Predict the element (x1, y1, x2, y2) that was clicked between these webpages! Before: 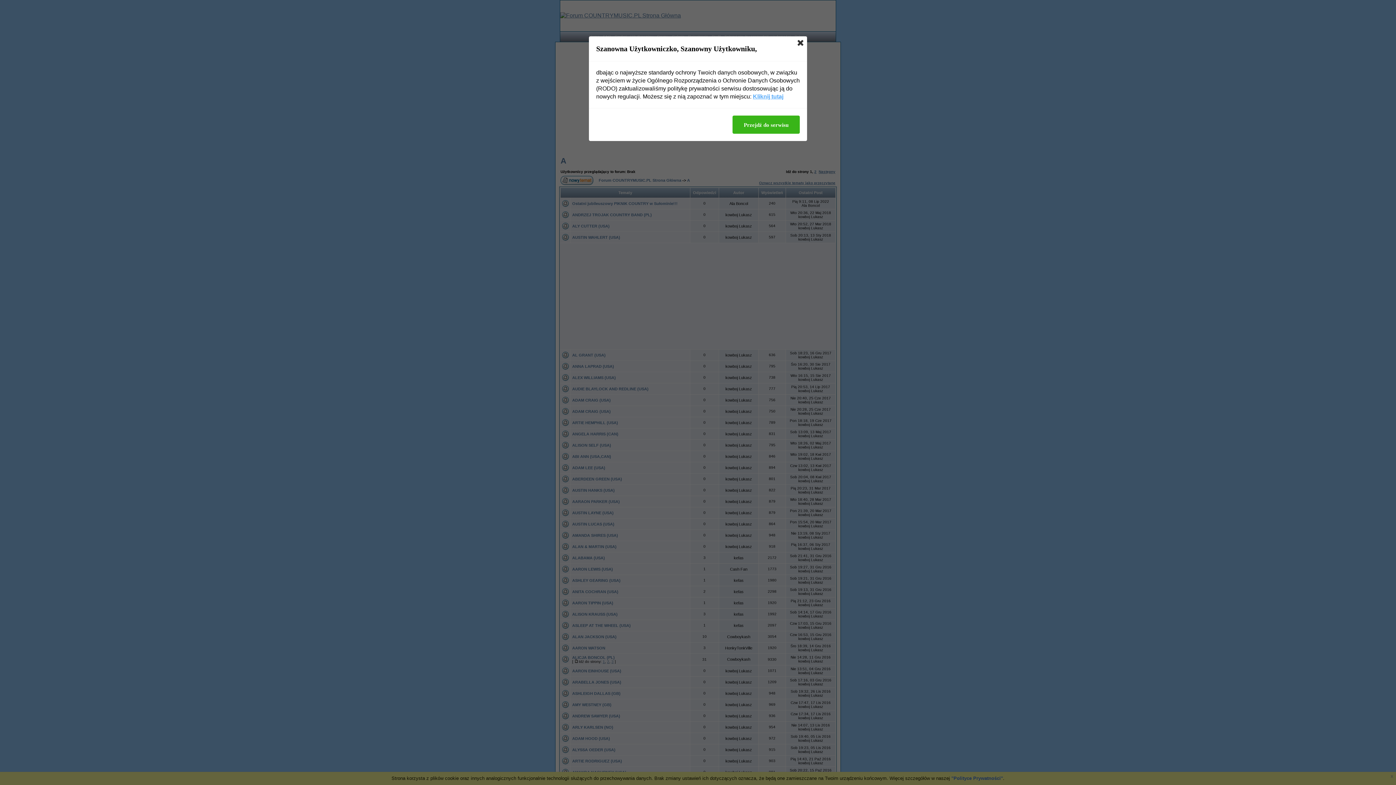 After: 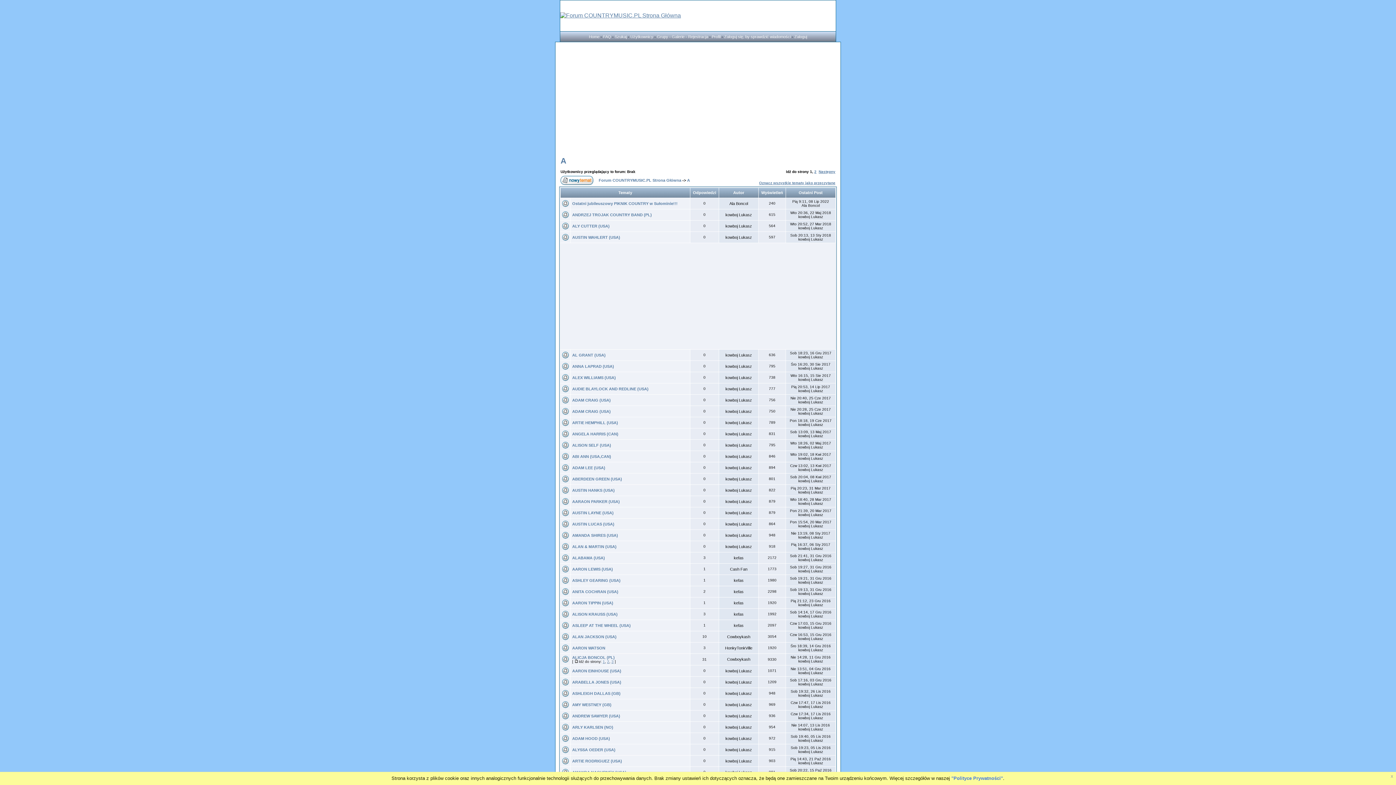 Action: bbox: (797, 40, 803, 45)